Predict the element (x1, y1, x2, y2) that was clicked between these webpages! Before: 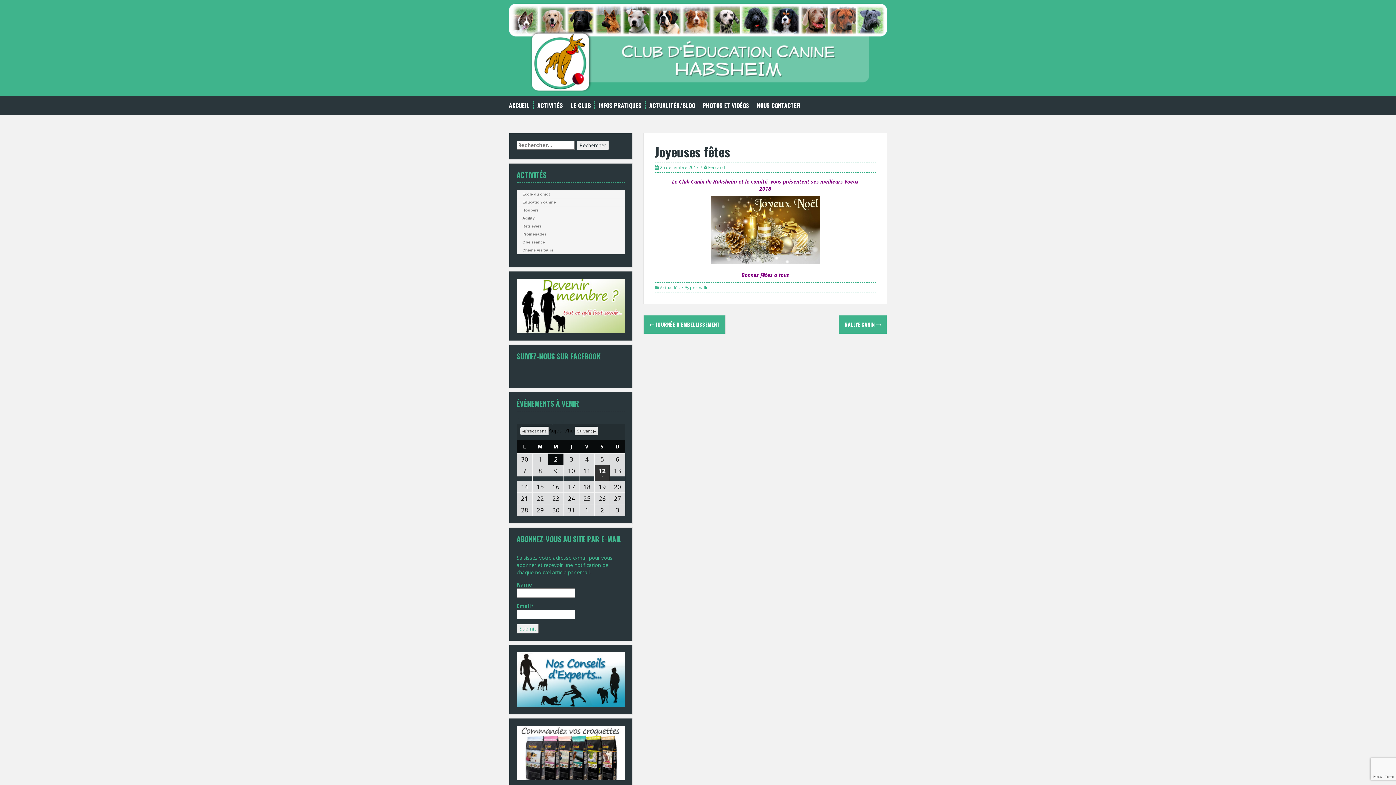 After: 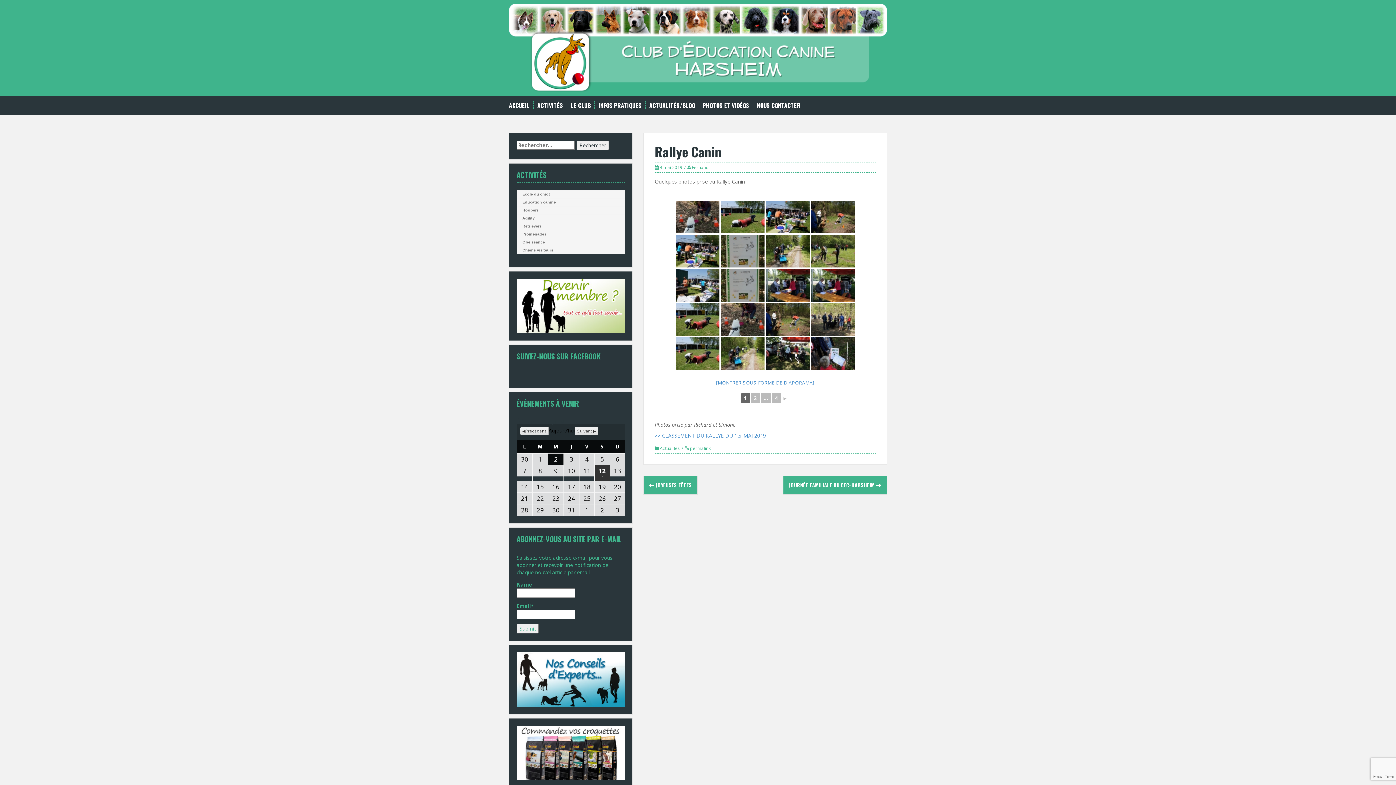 Action: label: RALLYE CANIN  bbox: (844, 320, 881, 328)